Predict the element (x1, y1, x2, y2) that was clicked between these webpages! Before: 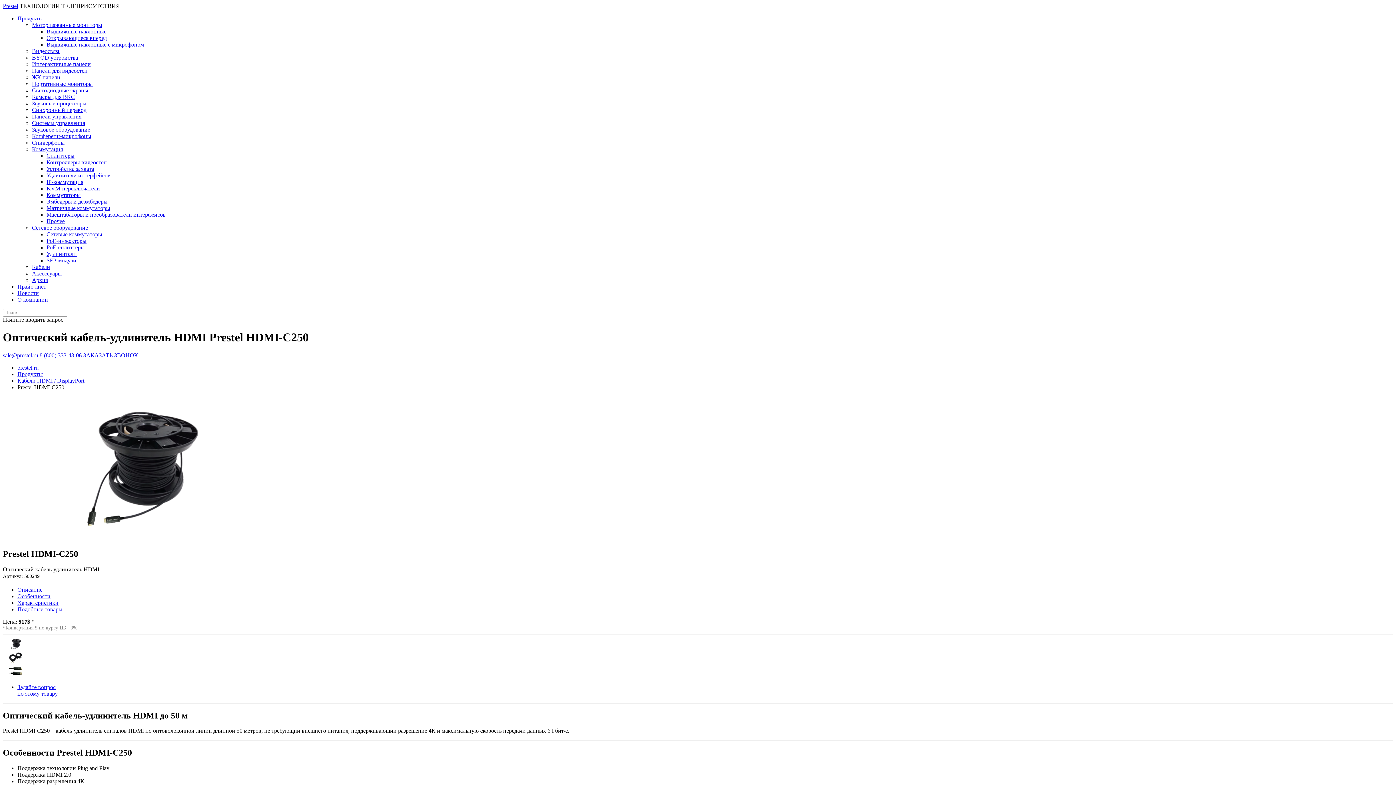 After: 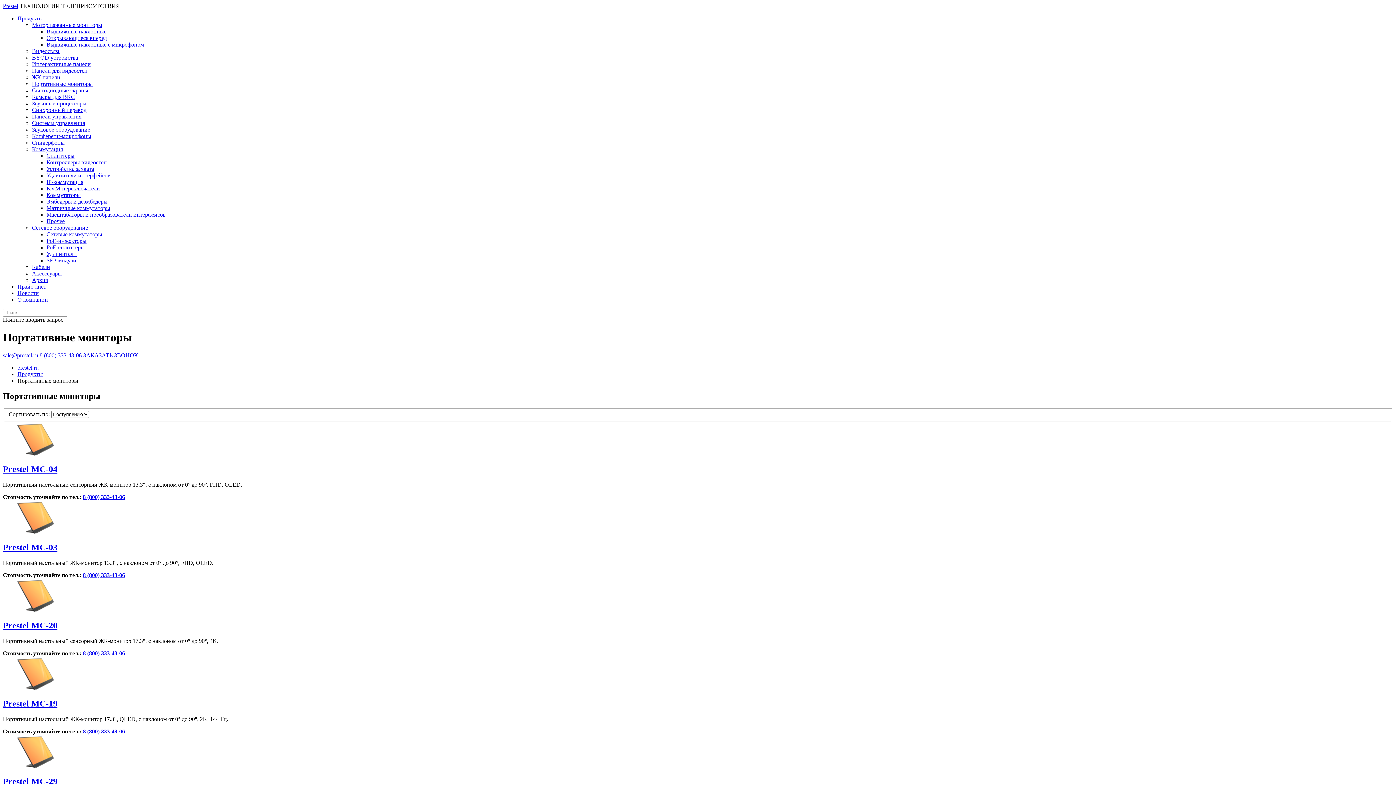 Action: label: Портативные мониторы bbox: (32, 80, 92, 86)